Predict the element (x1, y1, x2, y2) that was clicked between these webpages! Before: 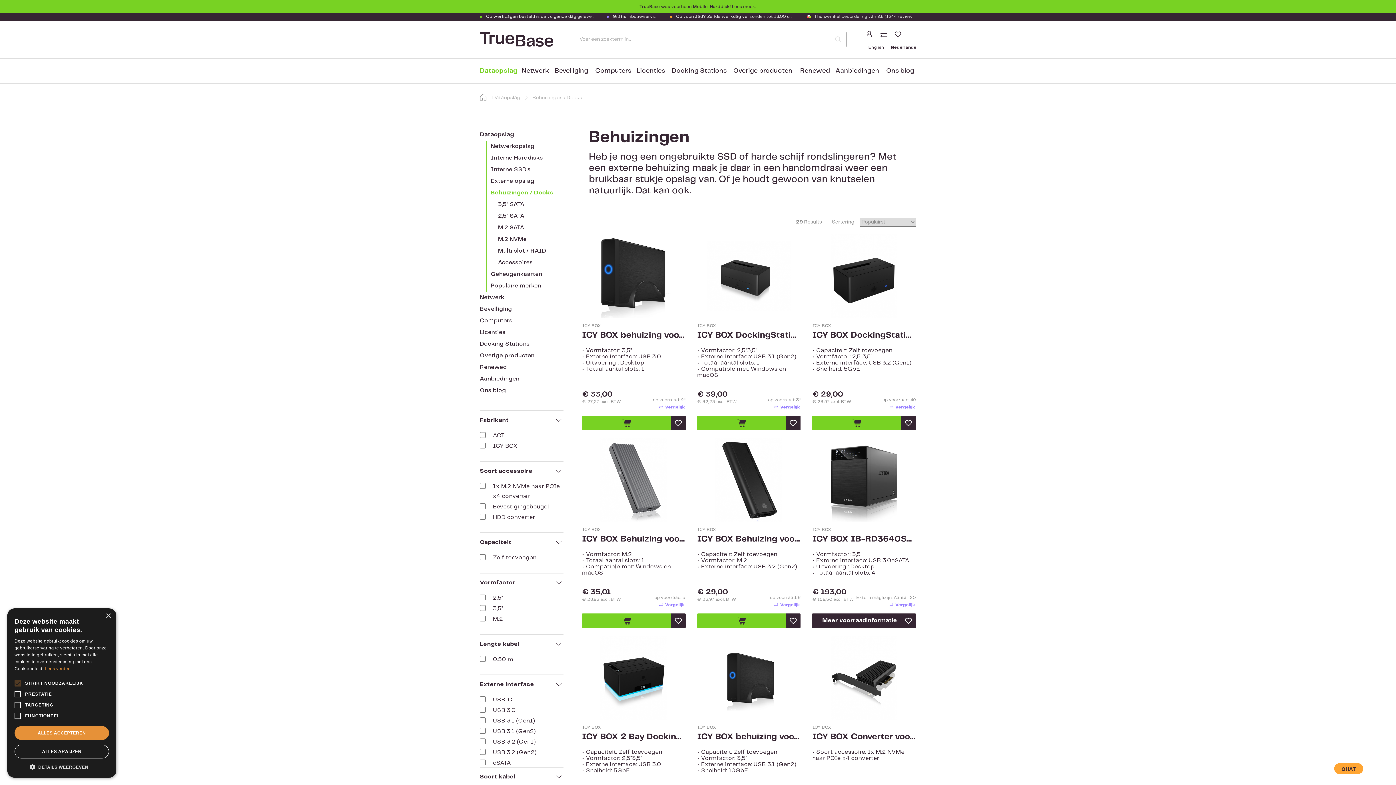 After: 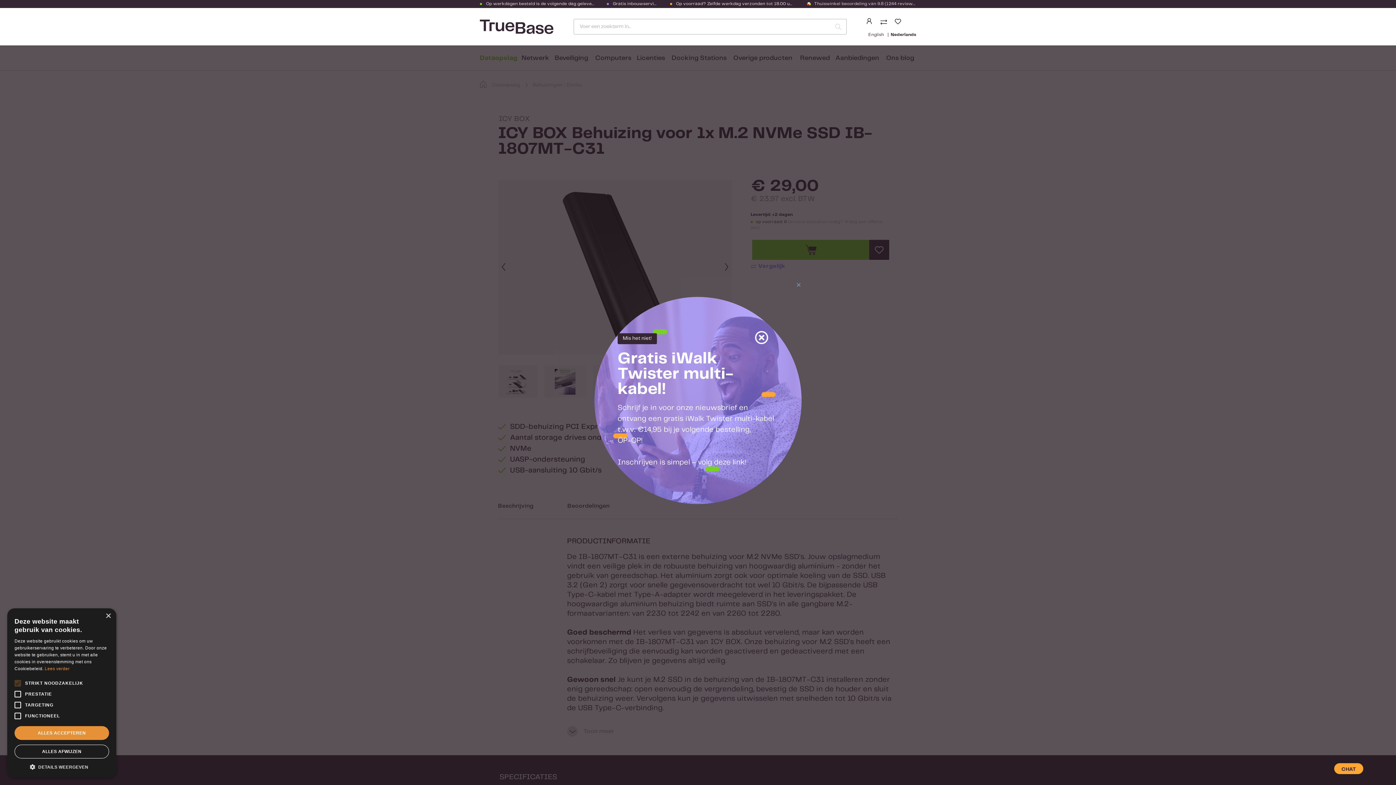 Action: bbox: (697, 535, 800, 544) label: ICY BOX Behuizing voor 1x M.2 NVMe SSD IB-1807MT-C31